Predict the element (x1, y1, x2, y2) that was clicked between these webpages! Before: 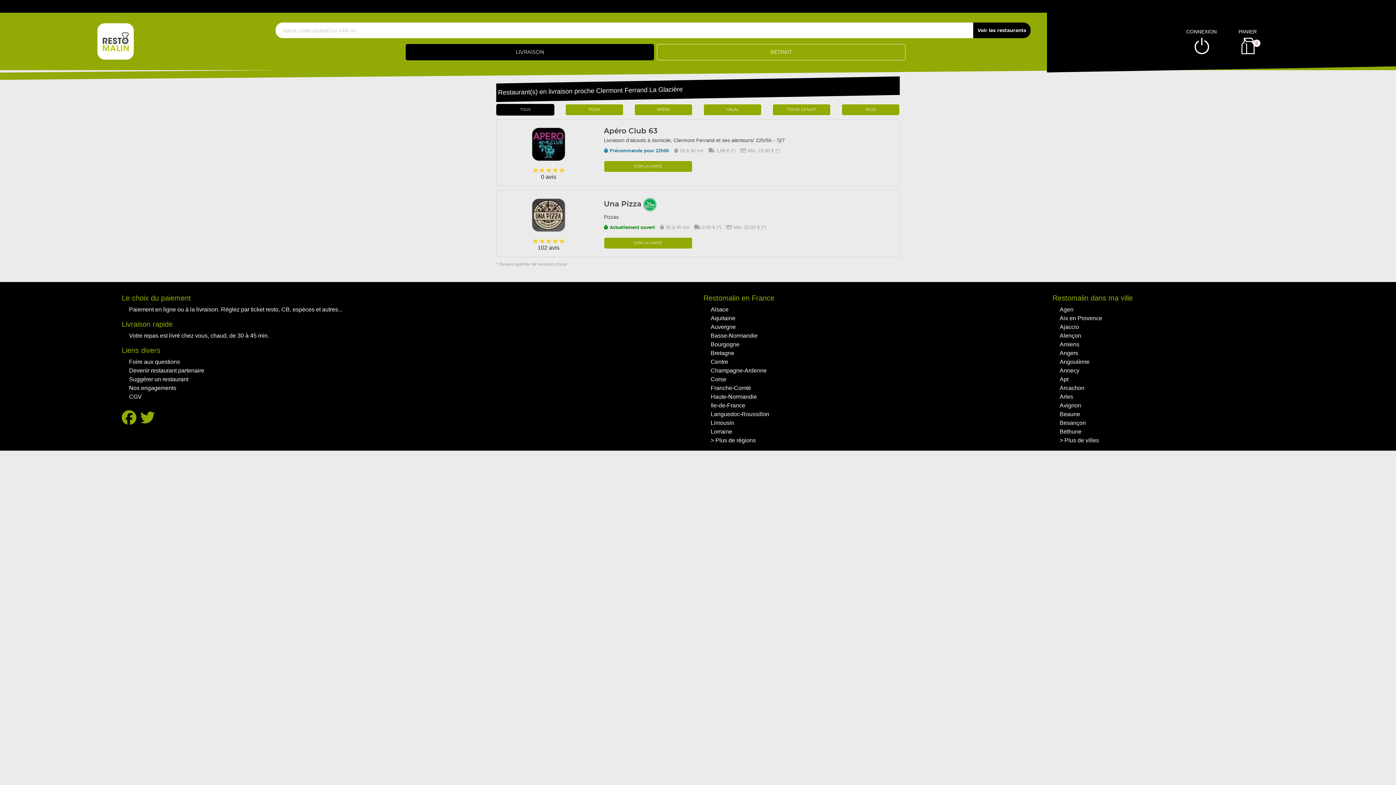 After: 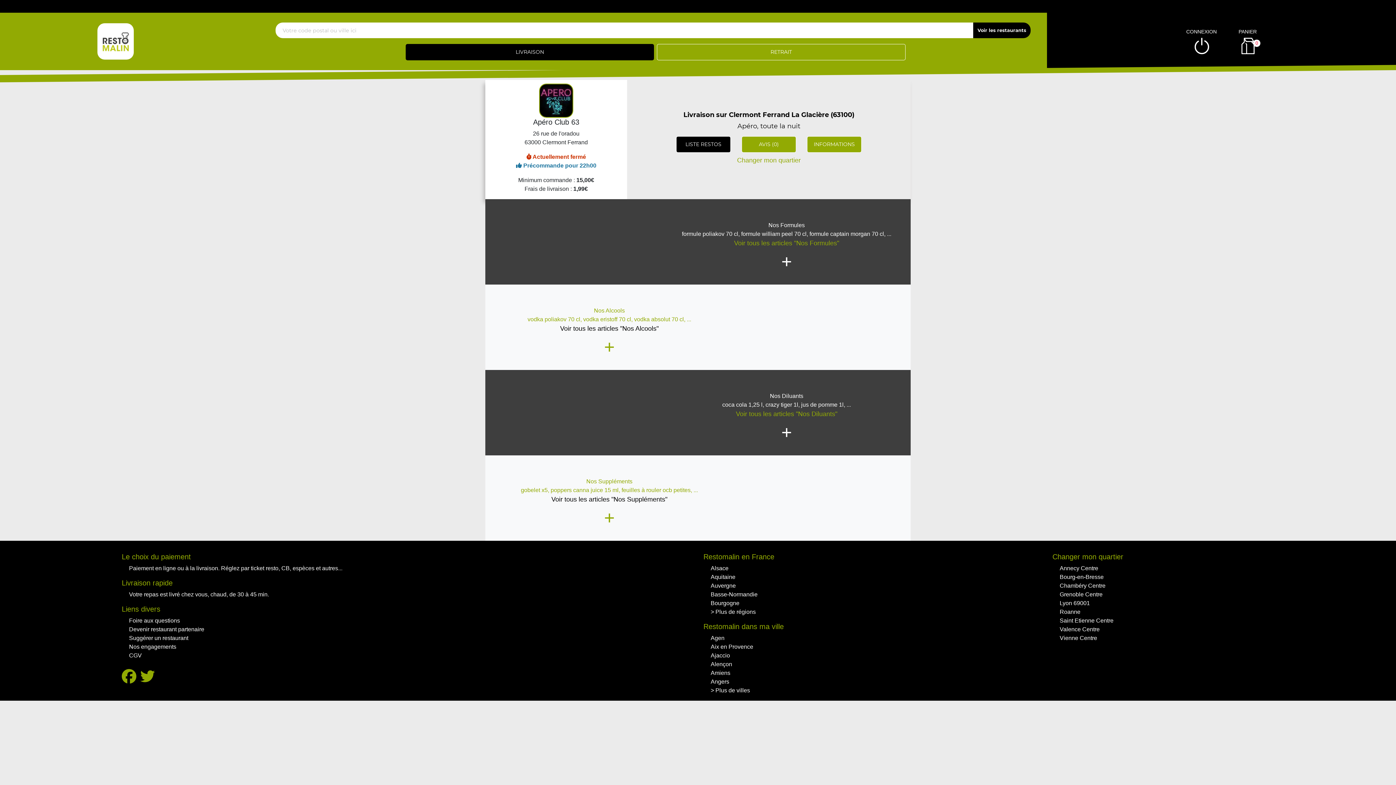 Action: bbox: (604, 126, 657, 135) label: Apéro Club 63